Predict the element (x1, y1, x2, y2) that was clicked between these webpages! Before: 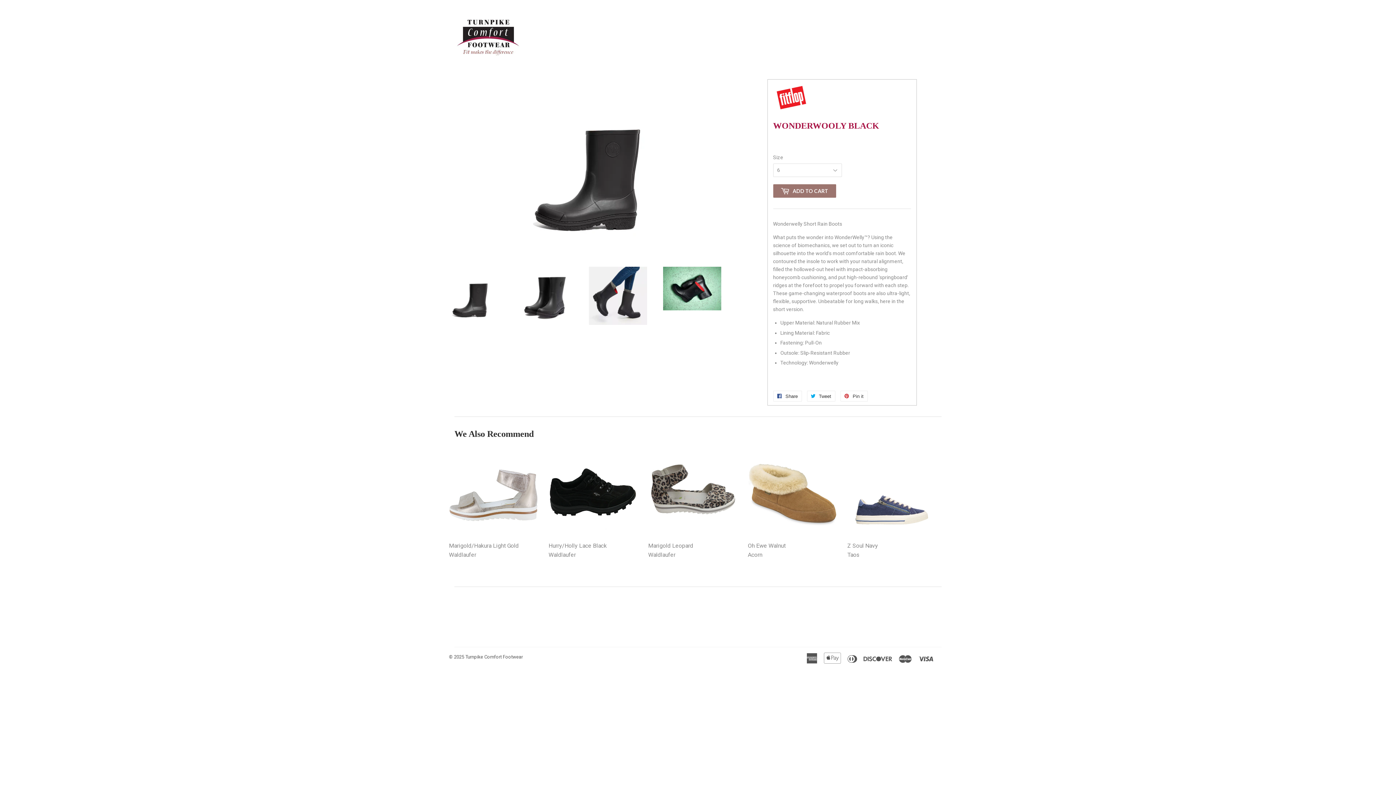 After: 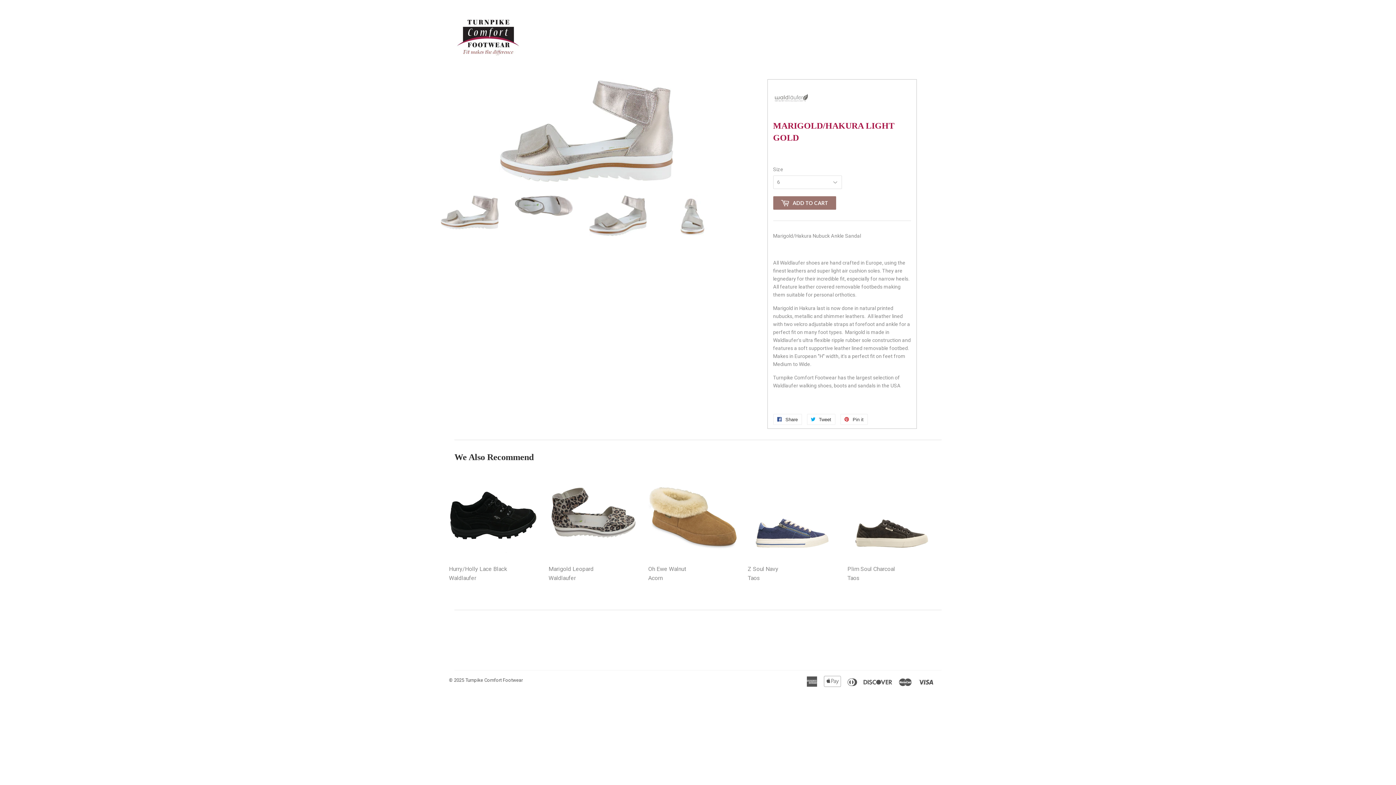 Action: bbox: (449, 451, 537, 565) label: Marigold/Hakura Light Gold
Waldlaufer

Regular price